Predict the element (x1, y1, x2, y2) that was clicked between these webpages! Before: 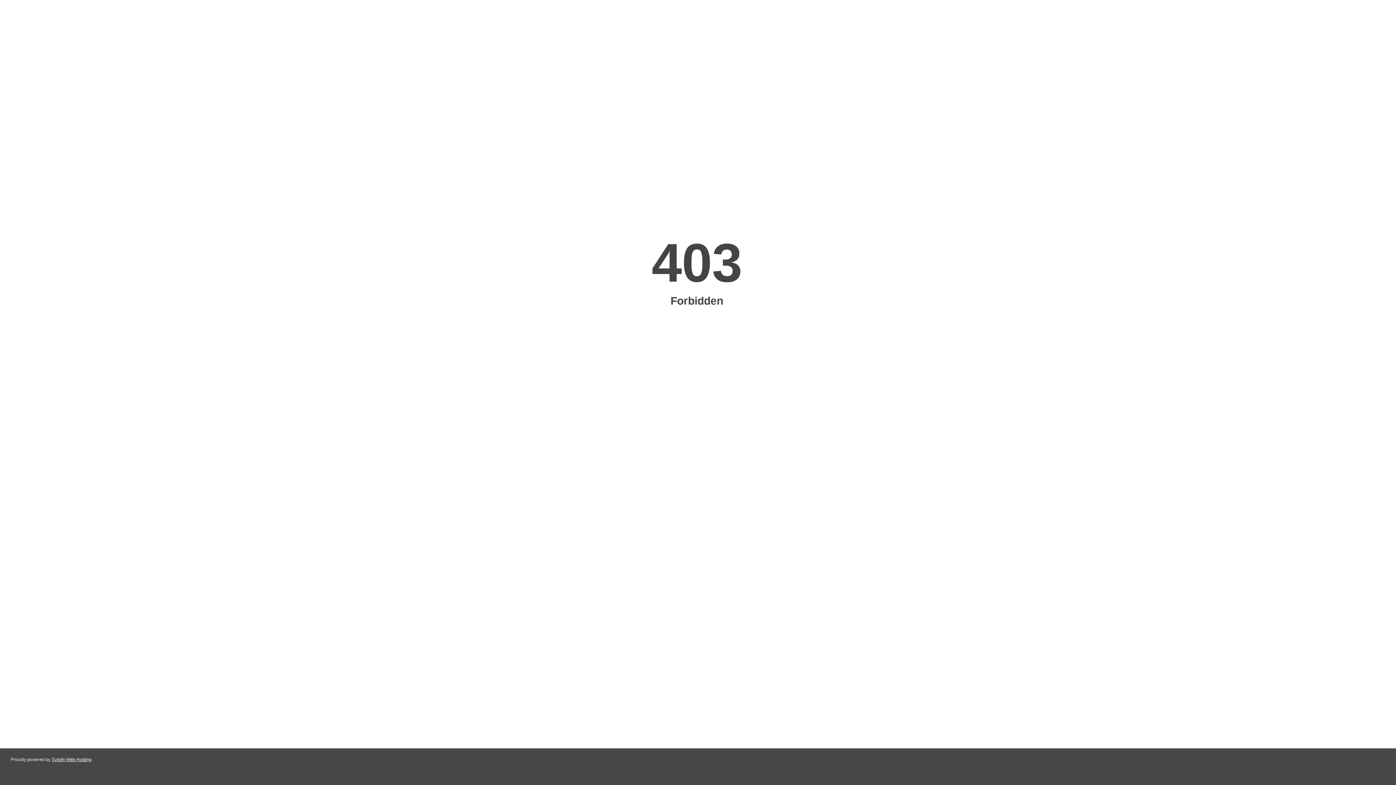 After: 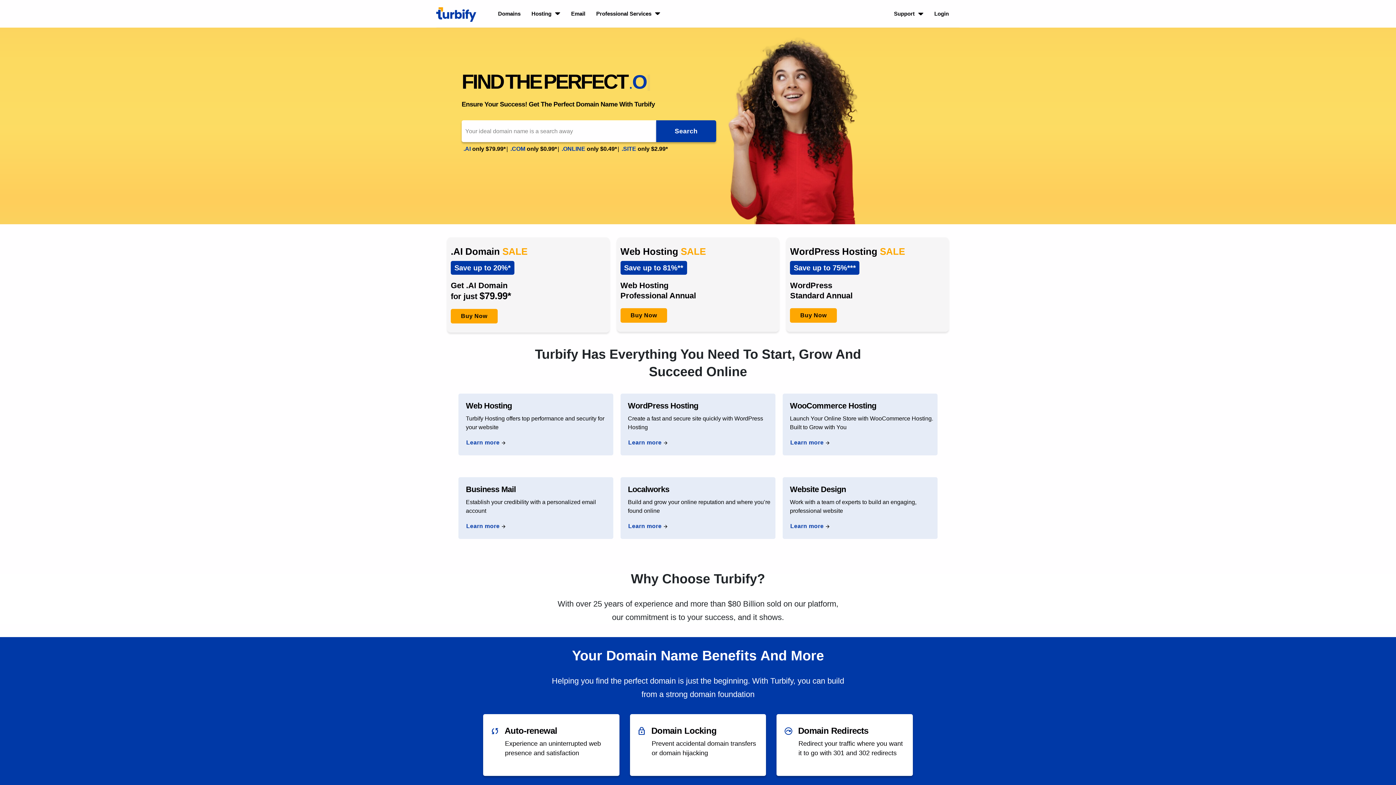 Action: bbox: (51, 757, 91, 762) label: Turbify Web Hosting